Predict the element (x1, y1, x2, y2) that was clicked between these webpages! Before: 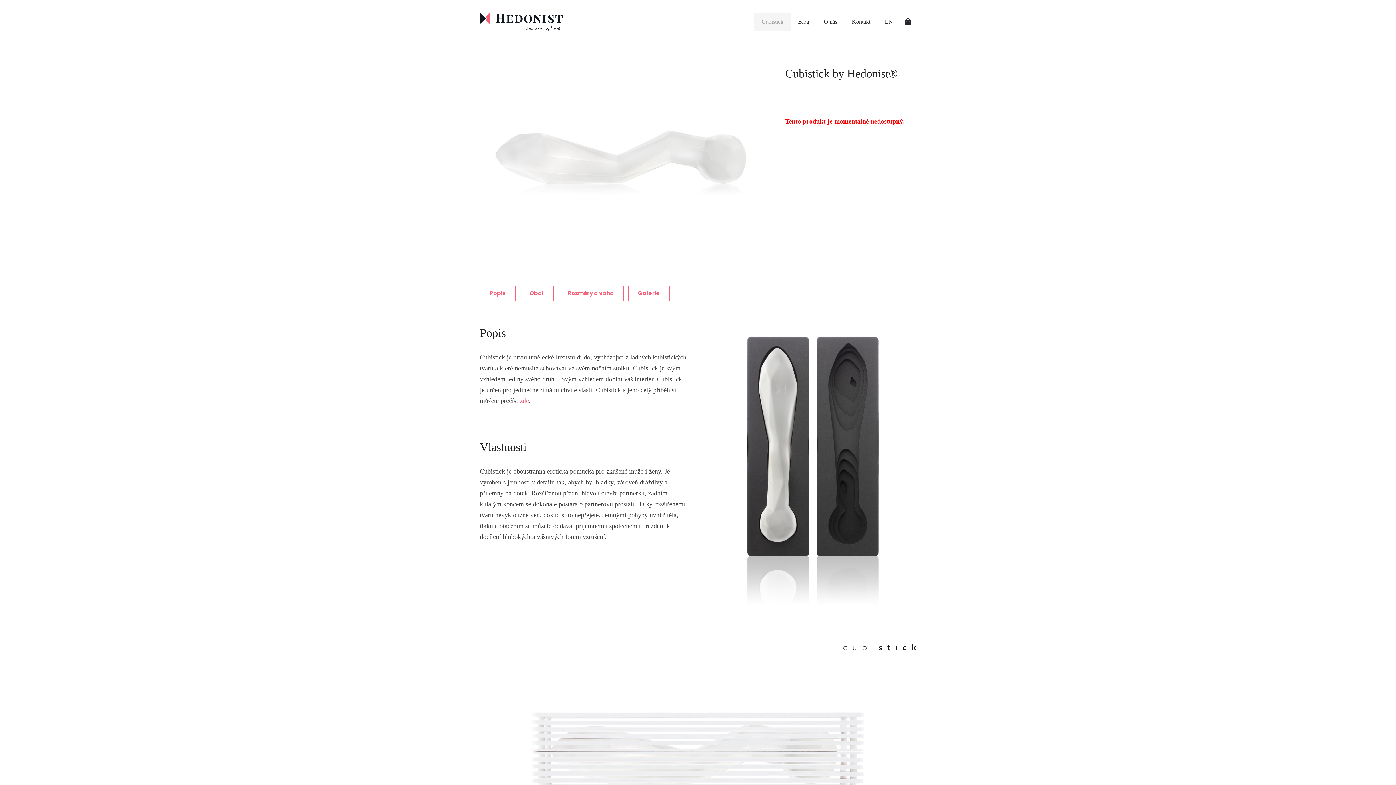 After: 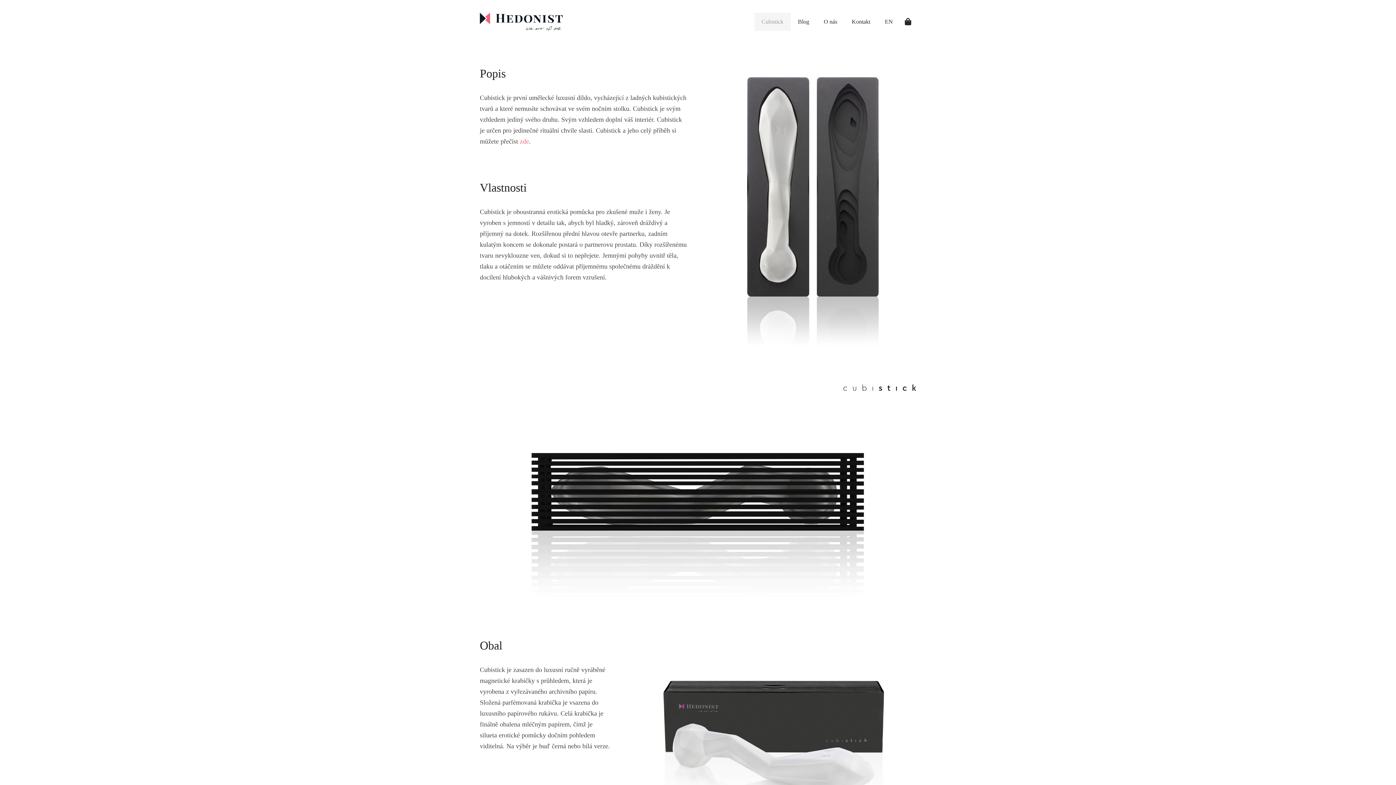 Action: bbox: (480, 285, 515, 301) label: Popis